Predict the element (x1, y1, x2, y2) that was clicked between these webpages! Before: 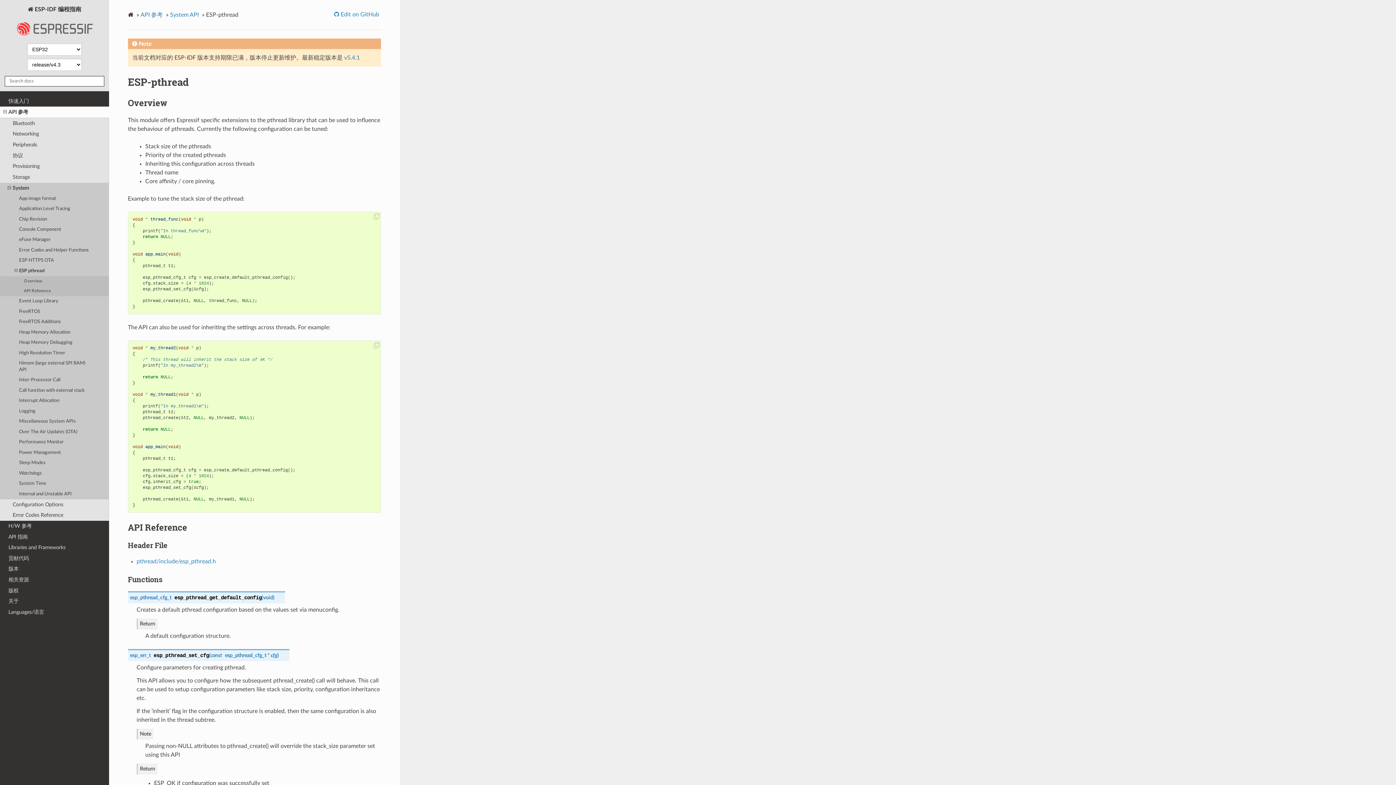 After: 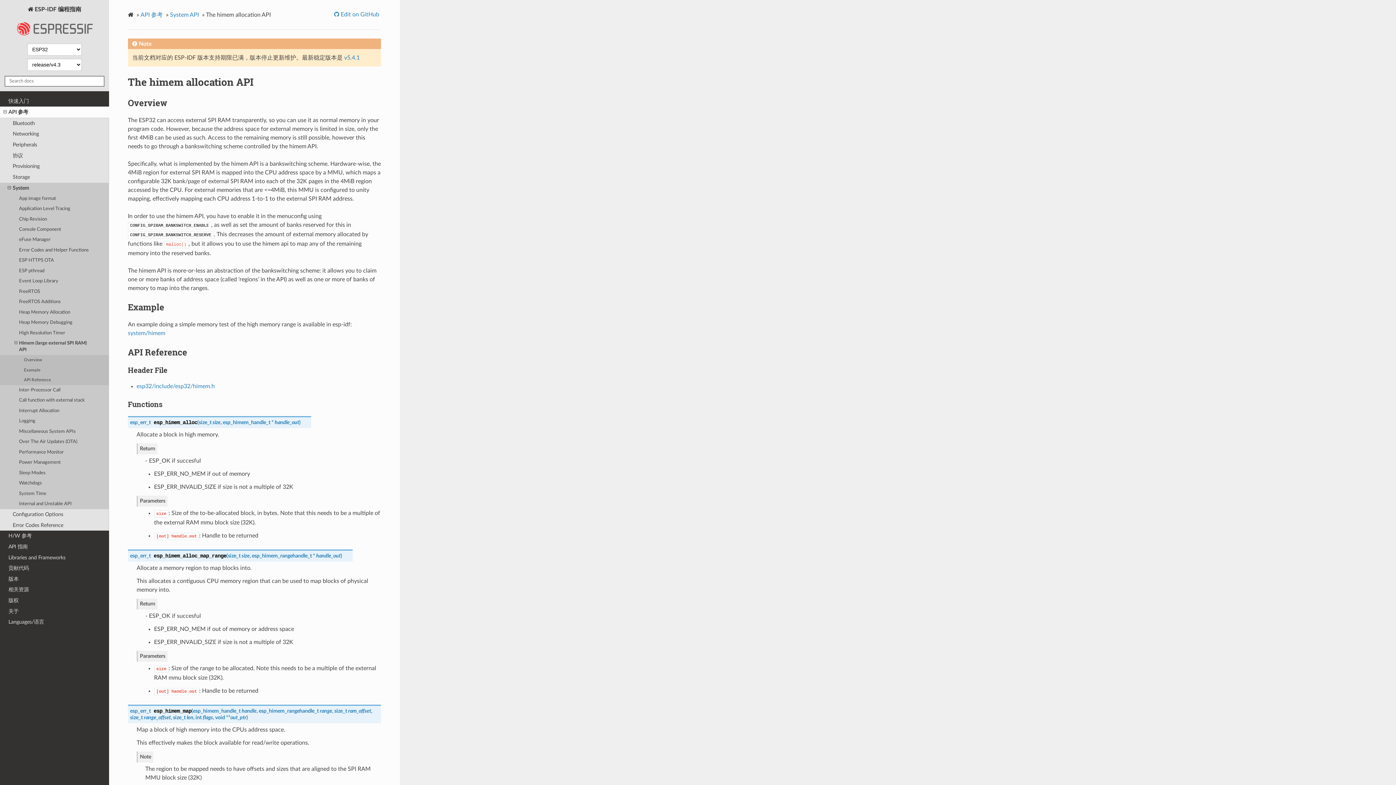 Action: label: Himem (large external SPI RAM) API bbox: (0, 358, 109, 375)